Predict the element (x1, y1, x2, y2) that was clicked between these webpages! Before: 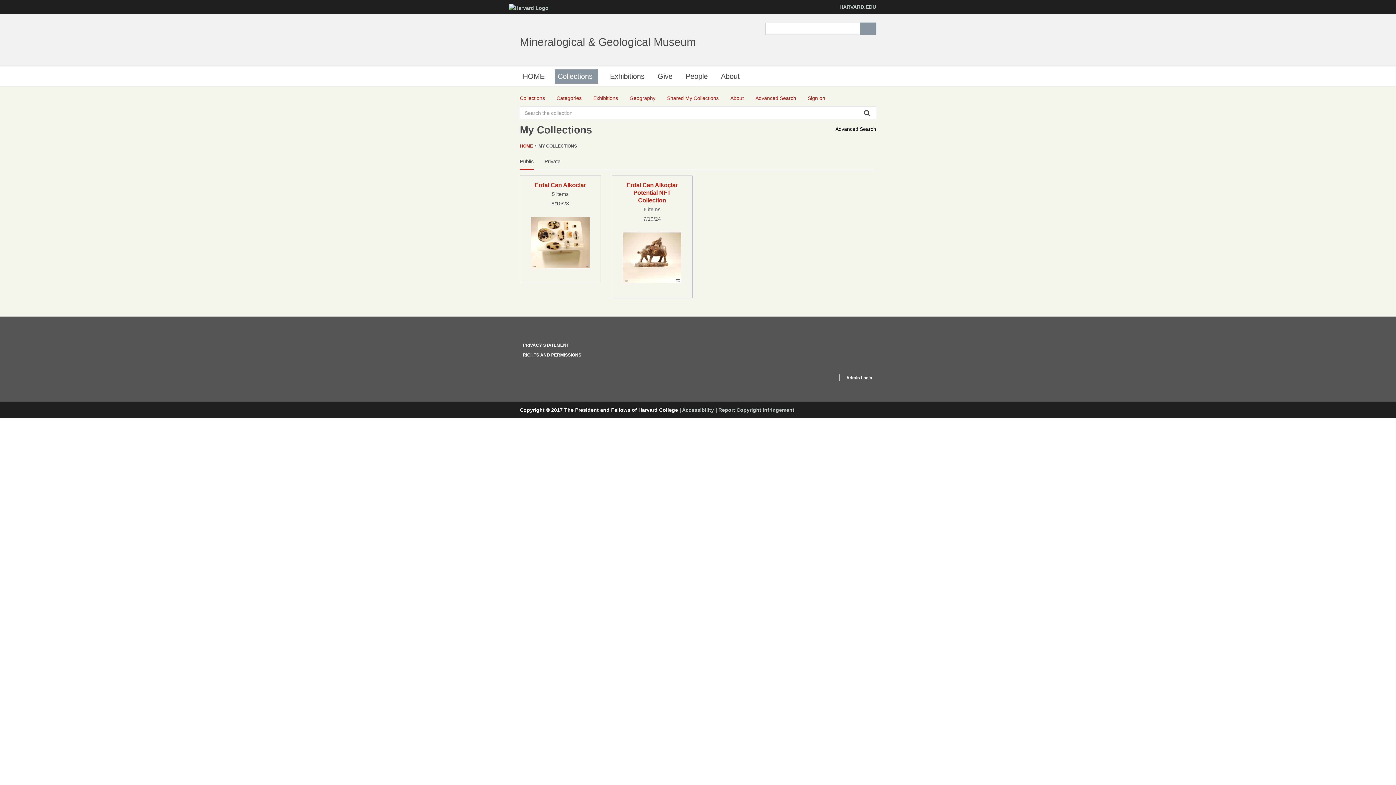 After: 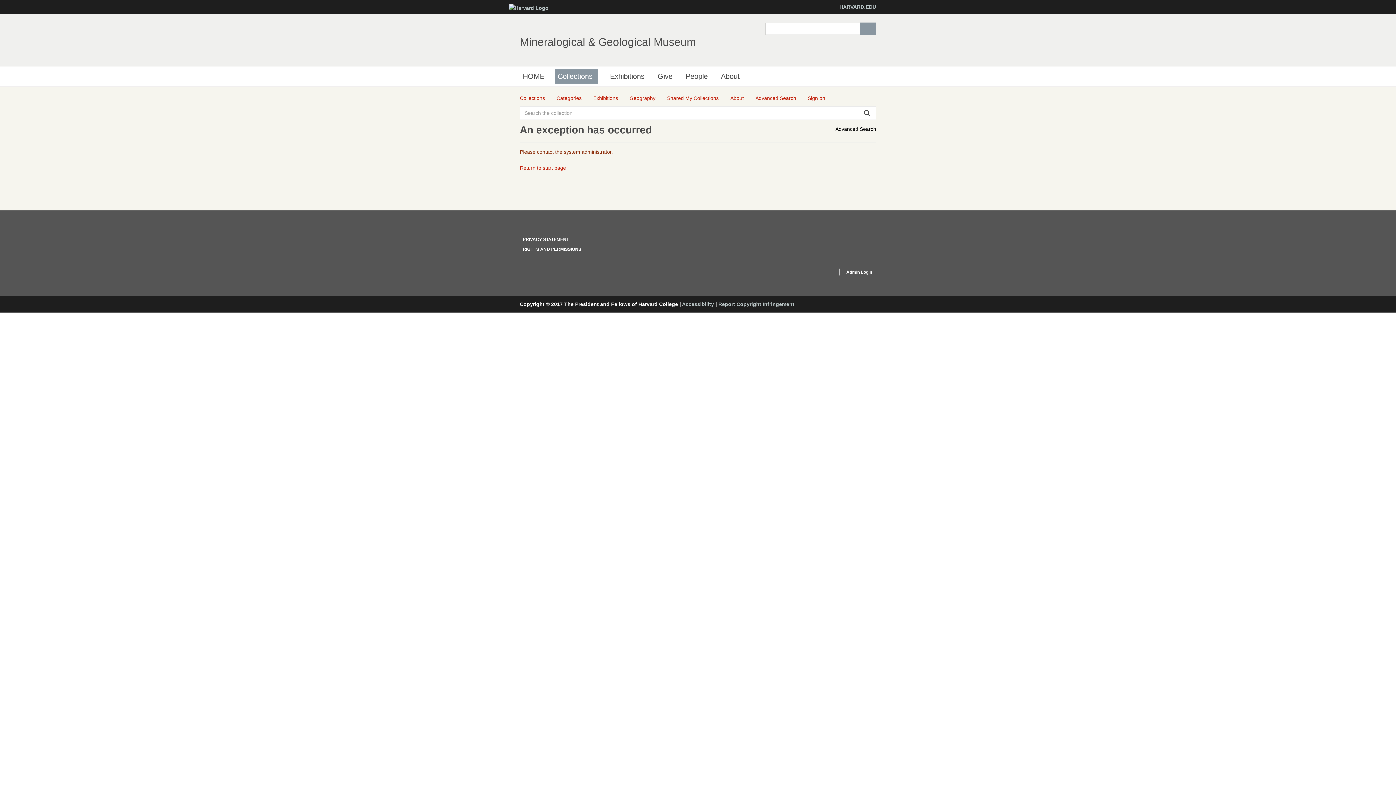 Action: bbox: (556, 94, 581, 102) label: Categories